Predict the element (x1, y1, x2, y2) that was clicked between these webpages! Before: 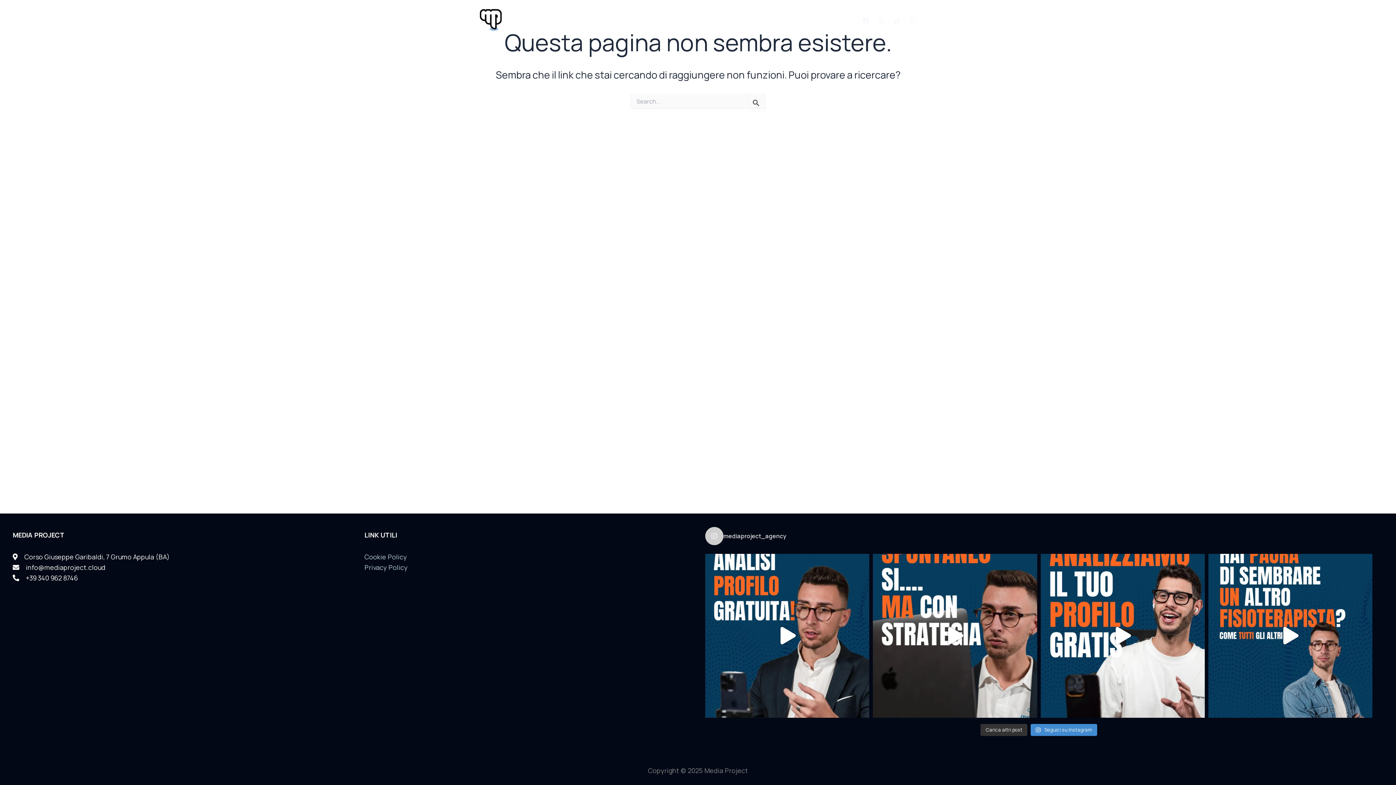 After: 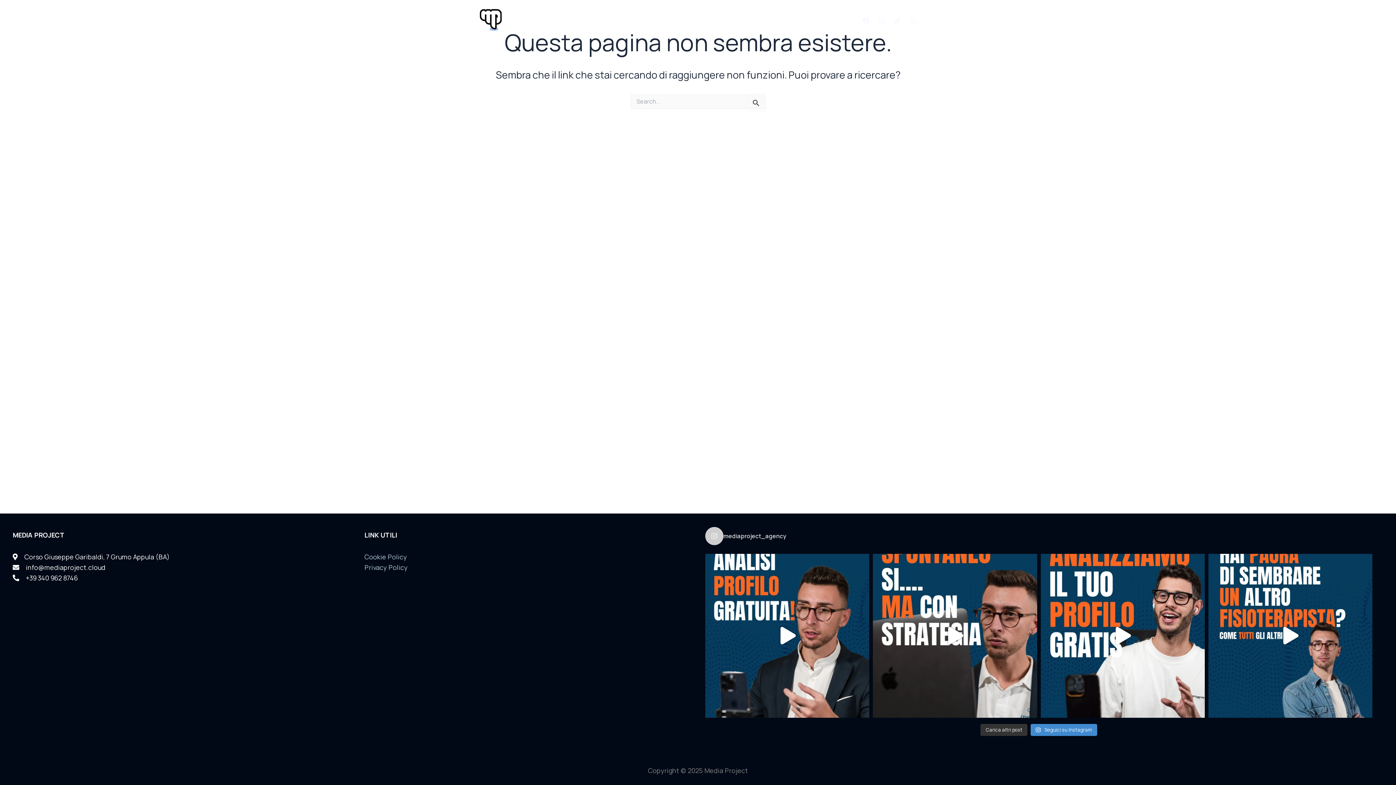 Action: bbox: (25, 563, 105, 572) label: info@mediaproject.cloud